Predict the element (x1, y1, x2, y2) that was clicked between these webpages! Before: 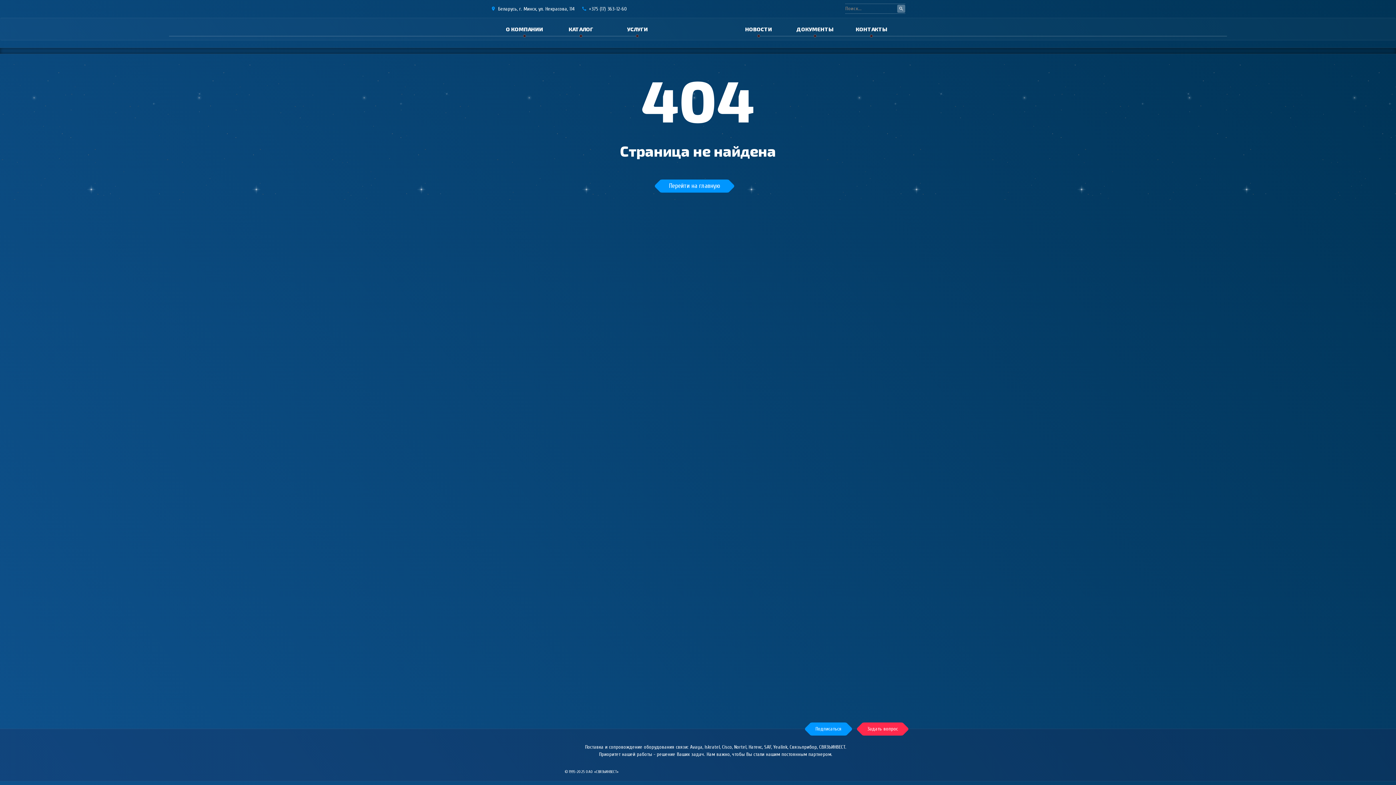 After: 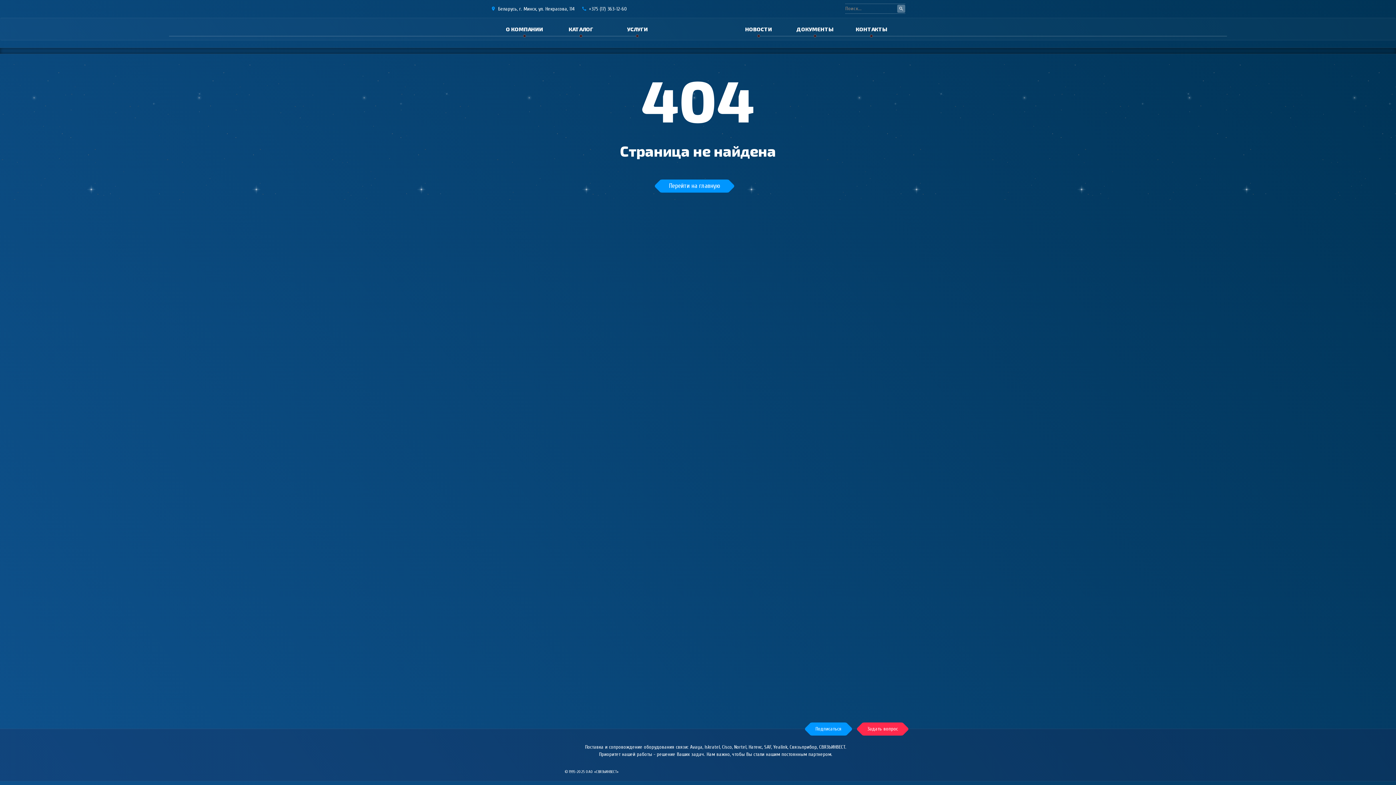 Action: label: УСЛУГИ bbox: (609, 18, 665, 40)